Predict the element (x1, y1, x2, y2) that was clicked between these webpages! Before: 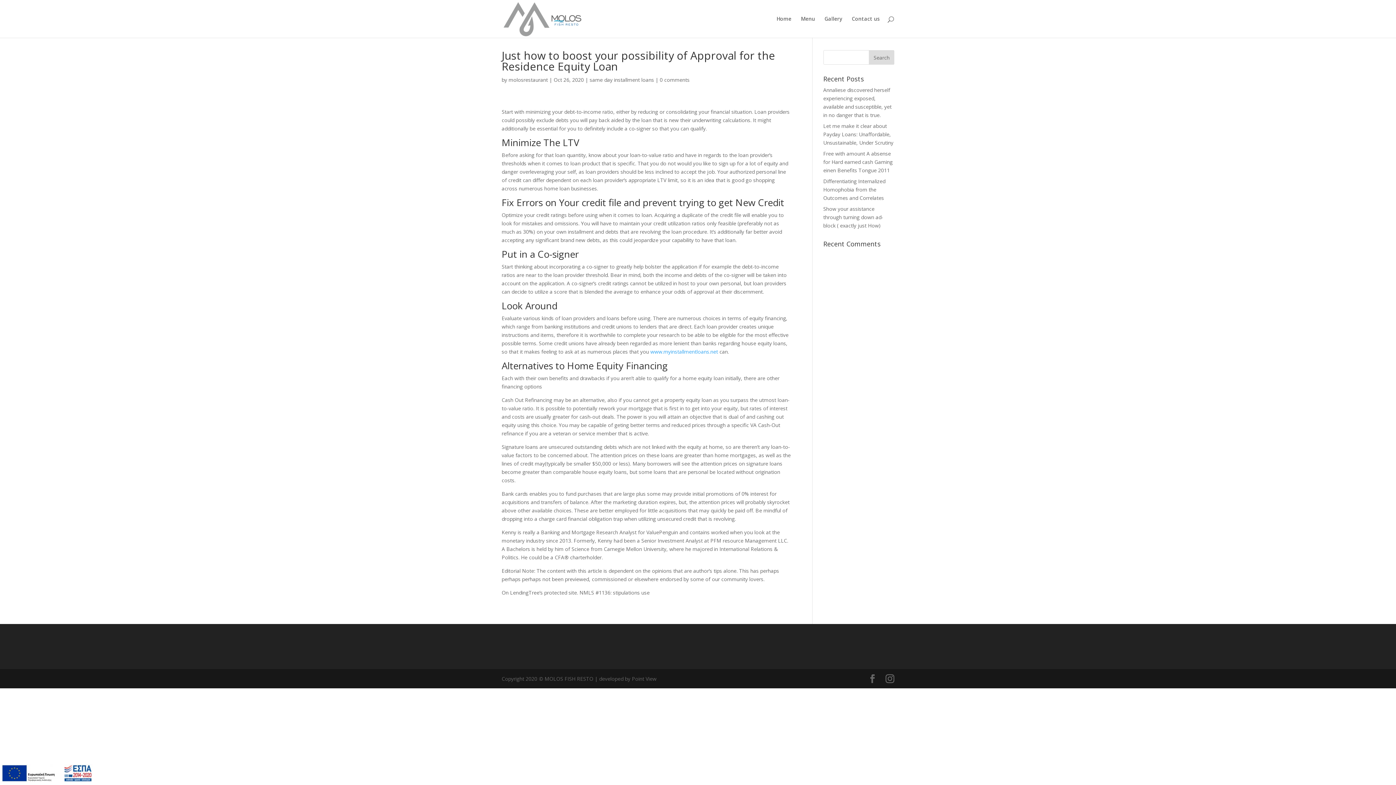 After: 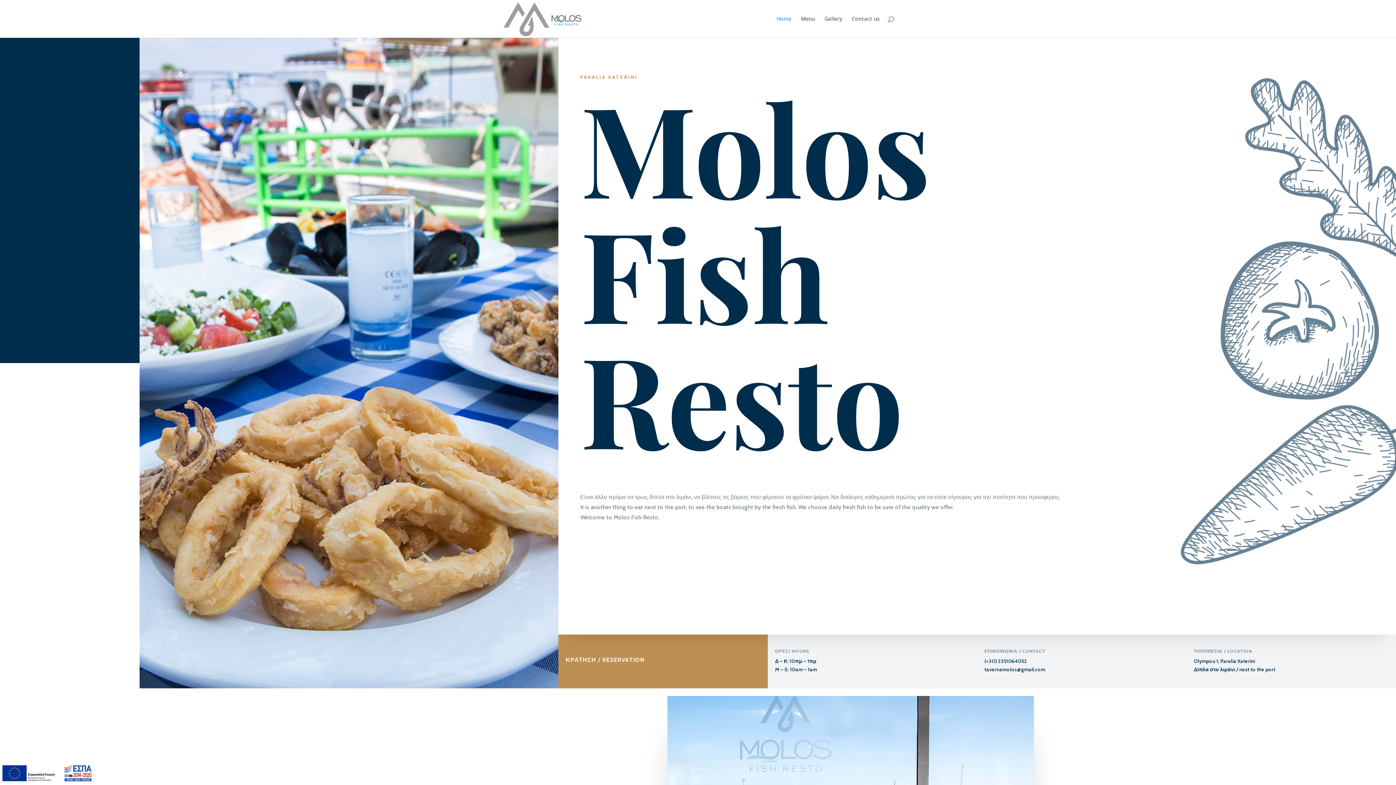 Action: bbox: (776, 16, 791, 37) label: Home